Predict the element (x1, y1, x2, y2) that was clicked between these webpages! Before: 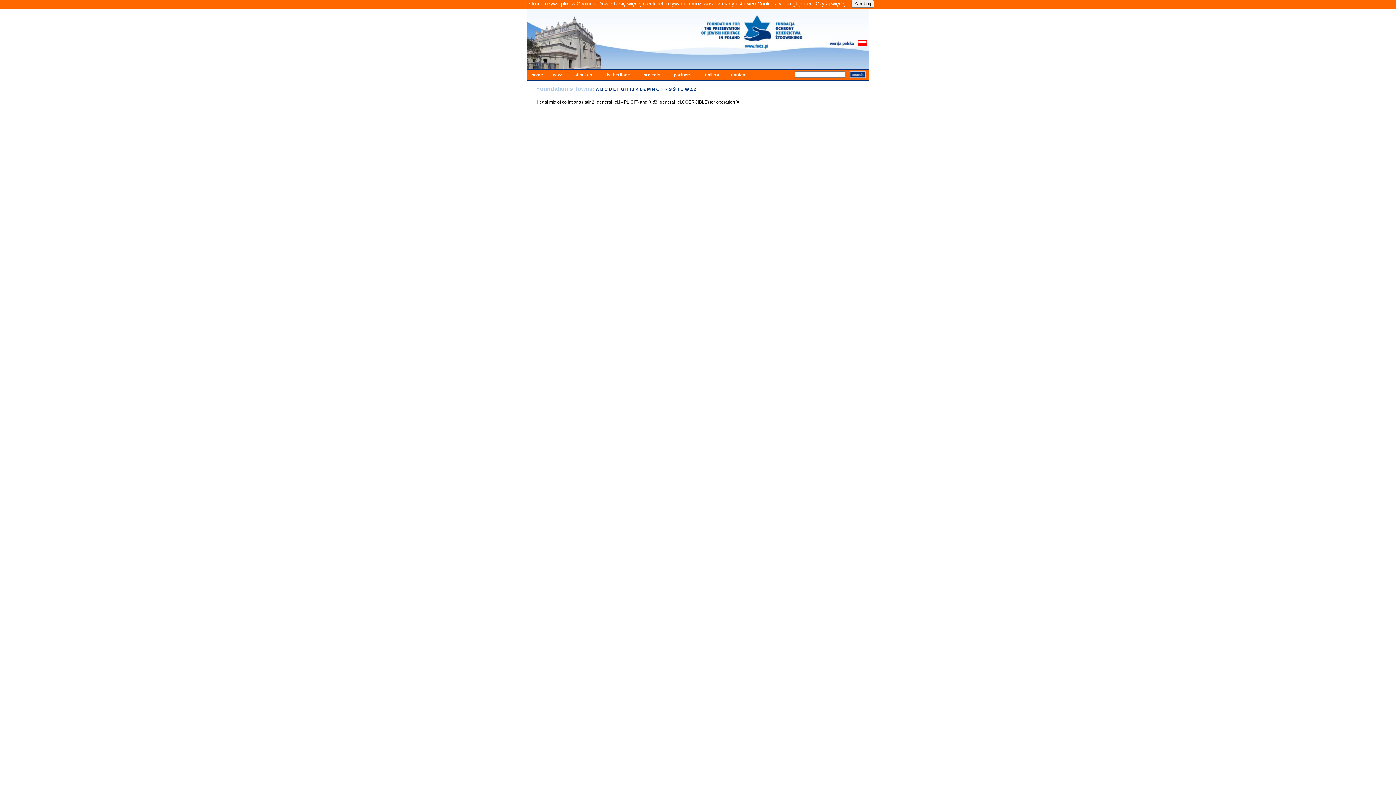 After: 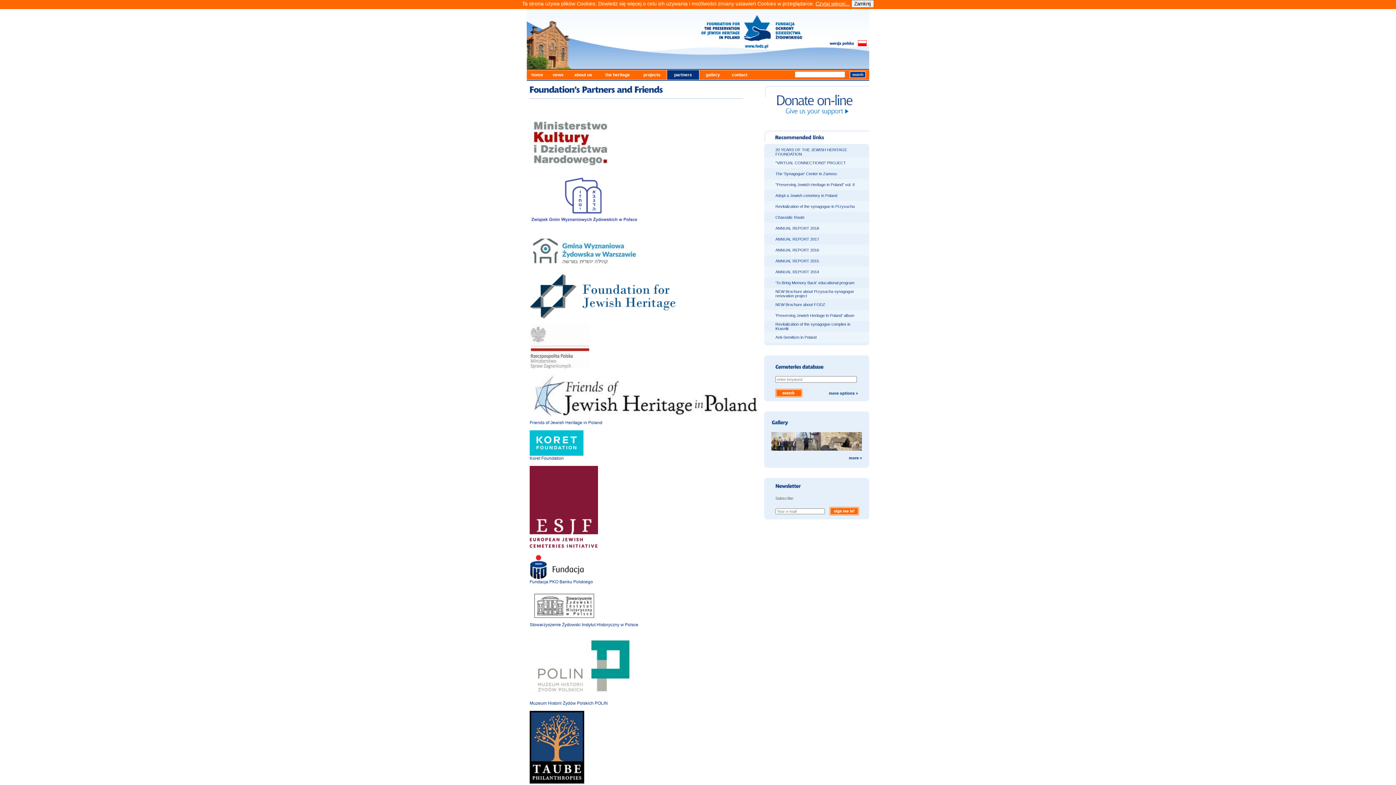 Action: bbox: (674, 72, 691, 77) label: partners